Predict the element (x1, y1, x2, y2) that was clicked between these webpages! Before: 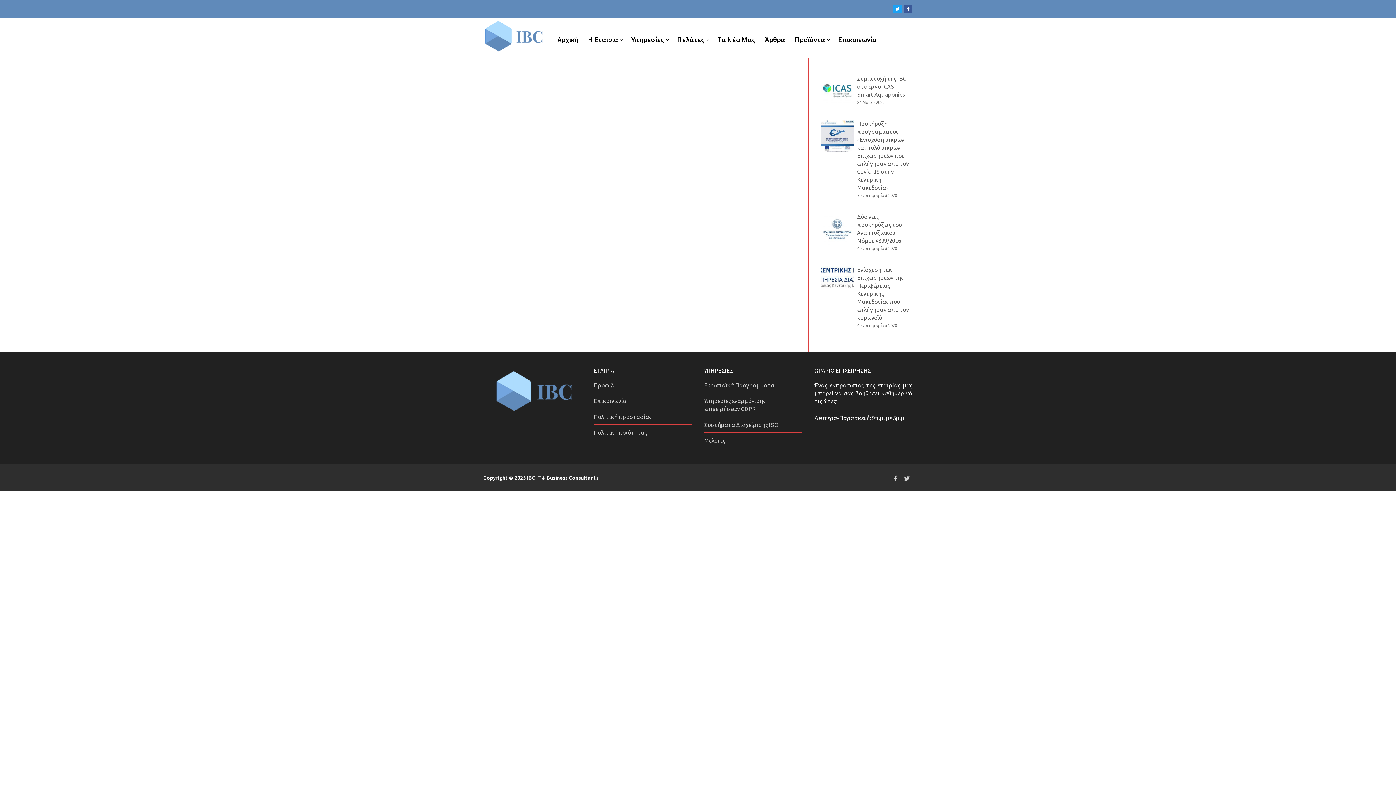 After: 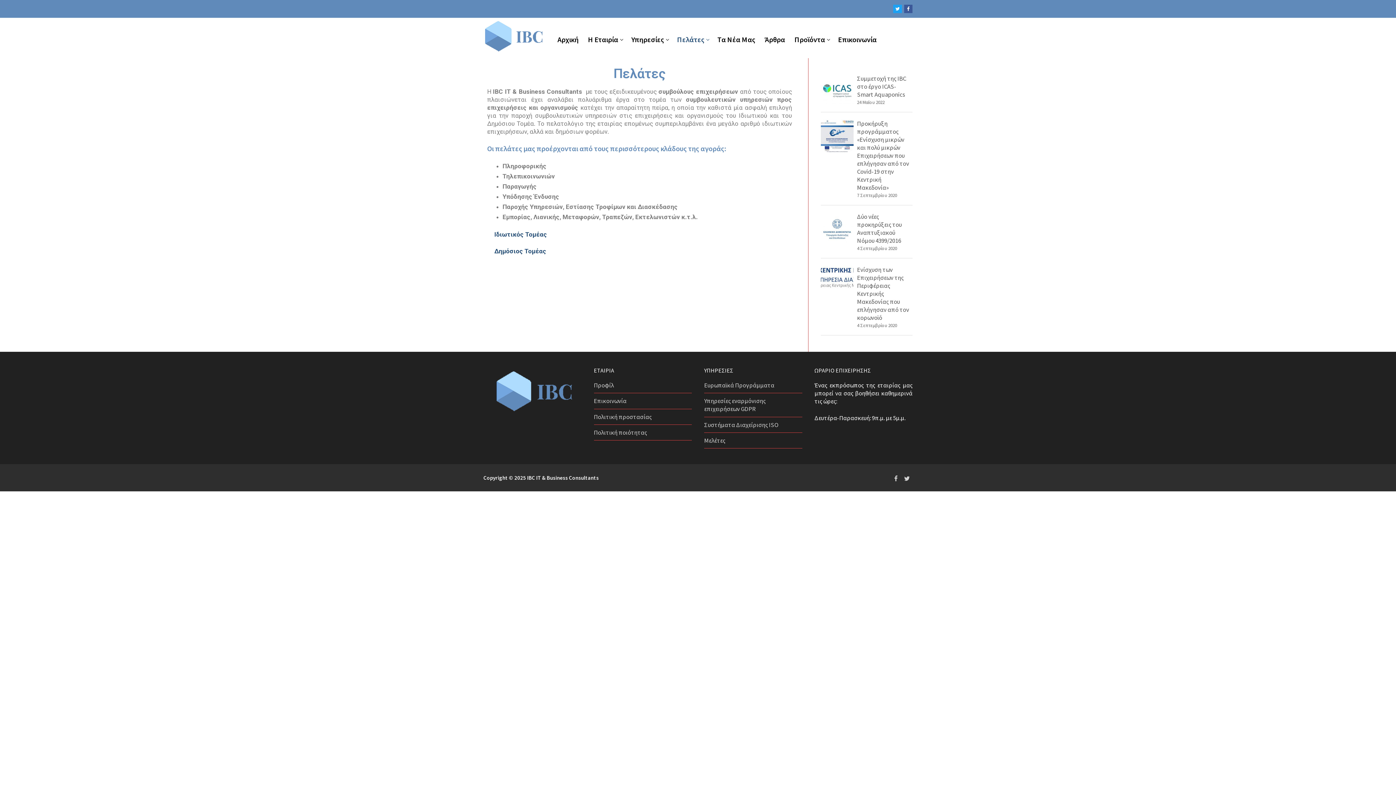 Action: label: Πελάτες
  bbox: (672, 31, 712, 43)